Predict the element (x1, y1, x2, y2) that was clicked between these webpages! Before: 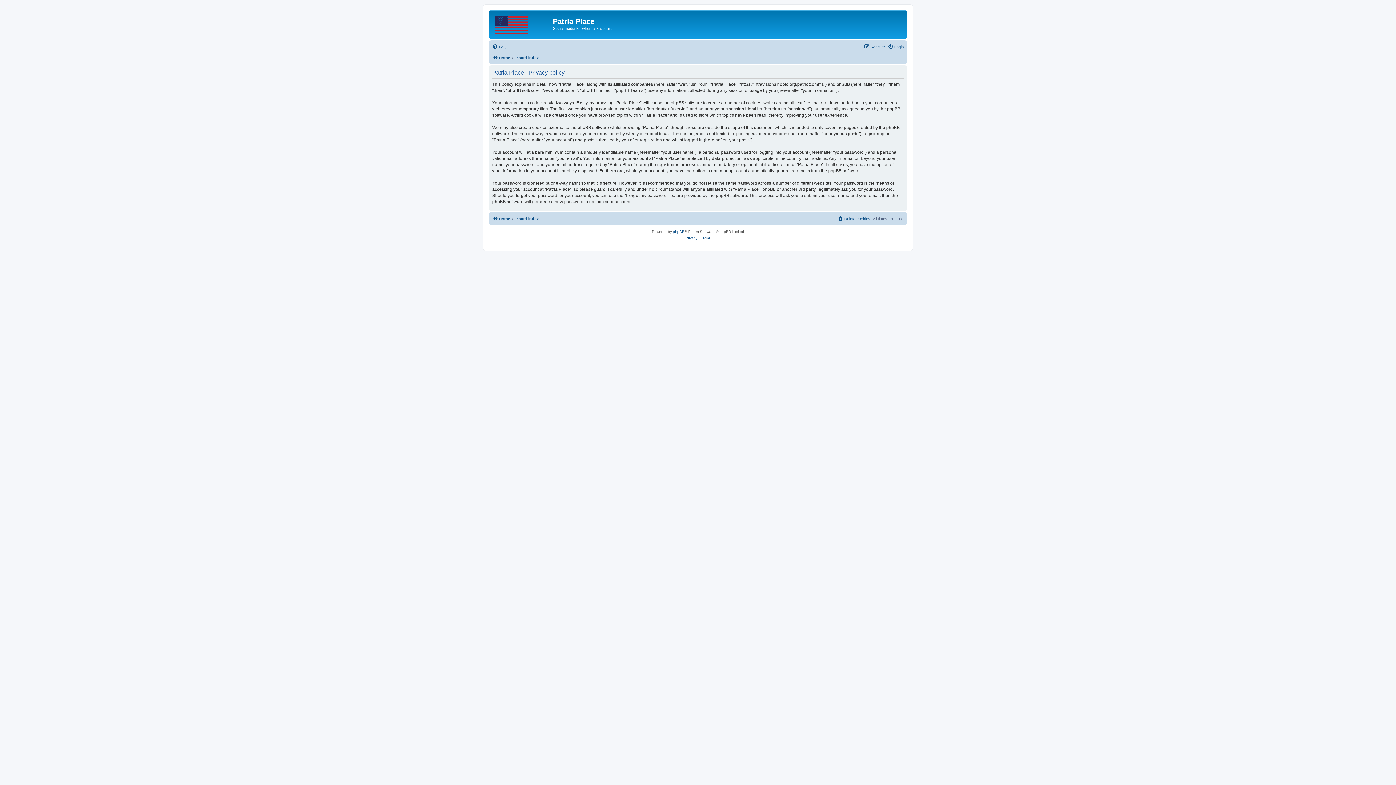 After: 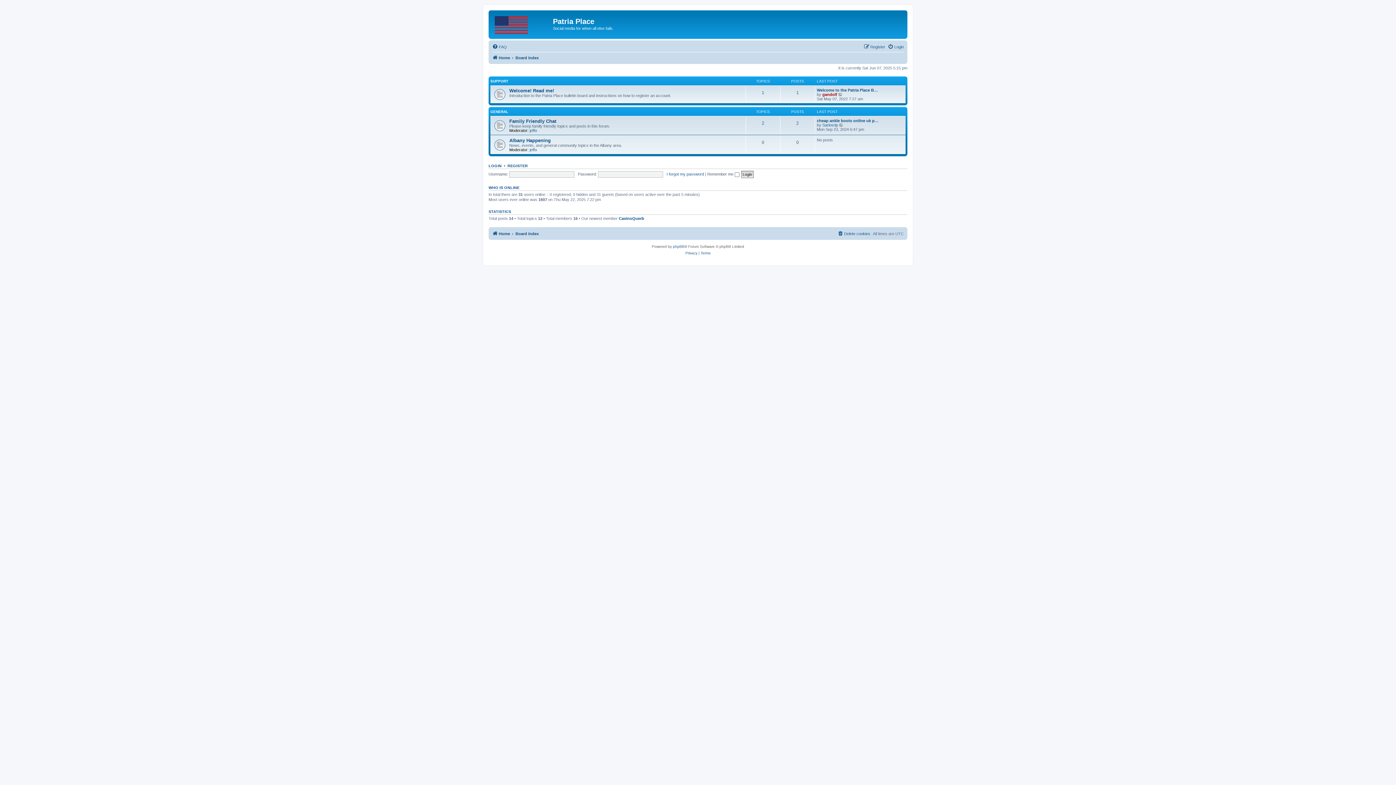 Action: label: Home bbox: (492, 53, 510, 62)